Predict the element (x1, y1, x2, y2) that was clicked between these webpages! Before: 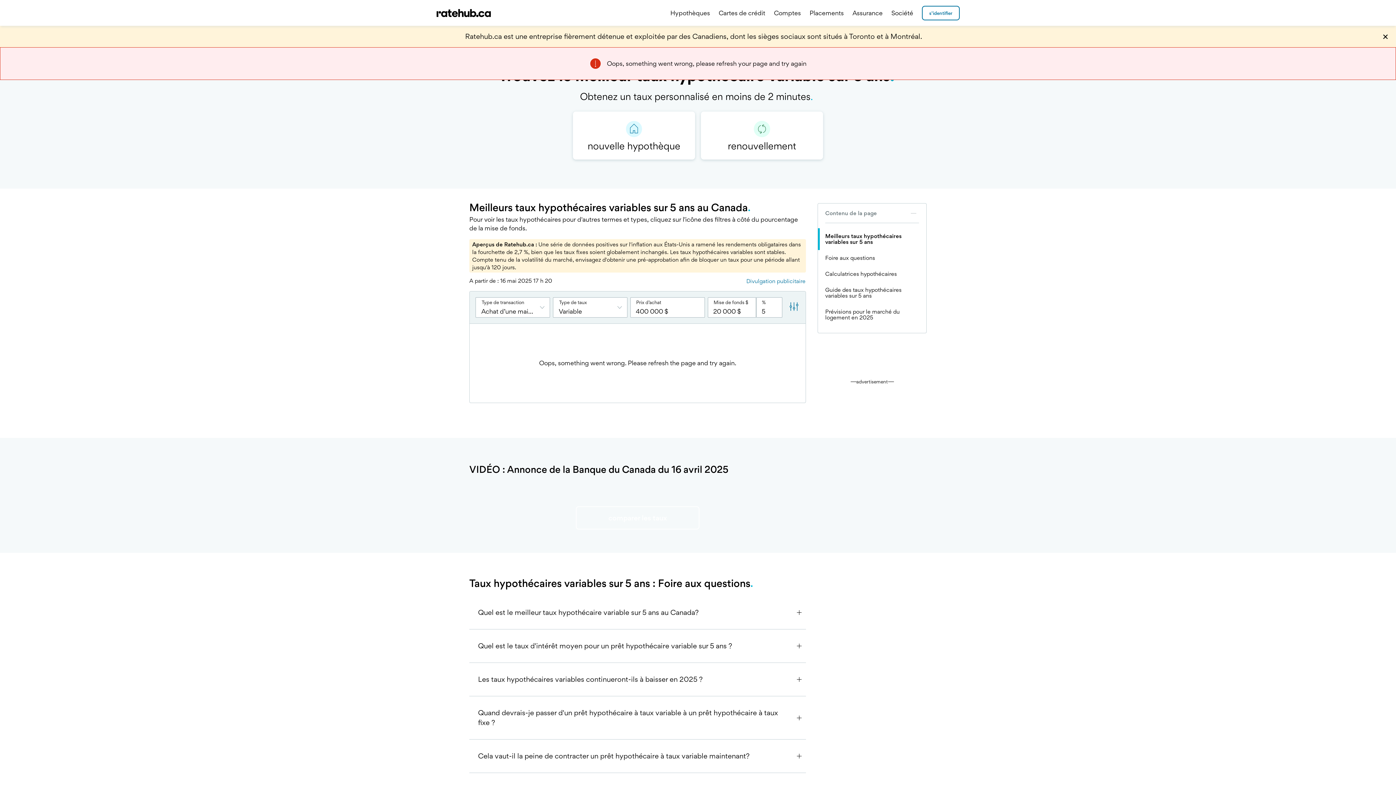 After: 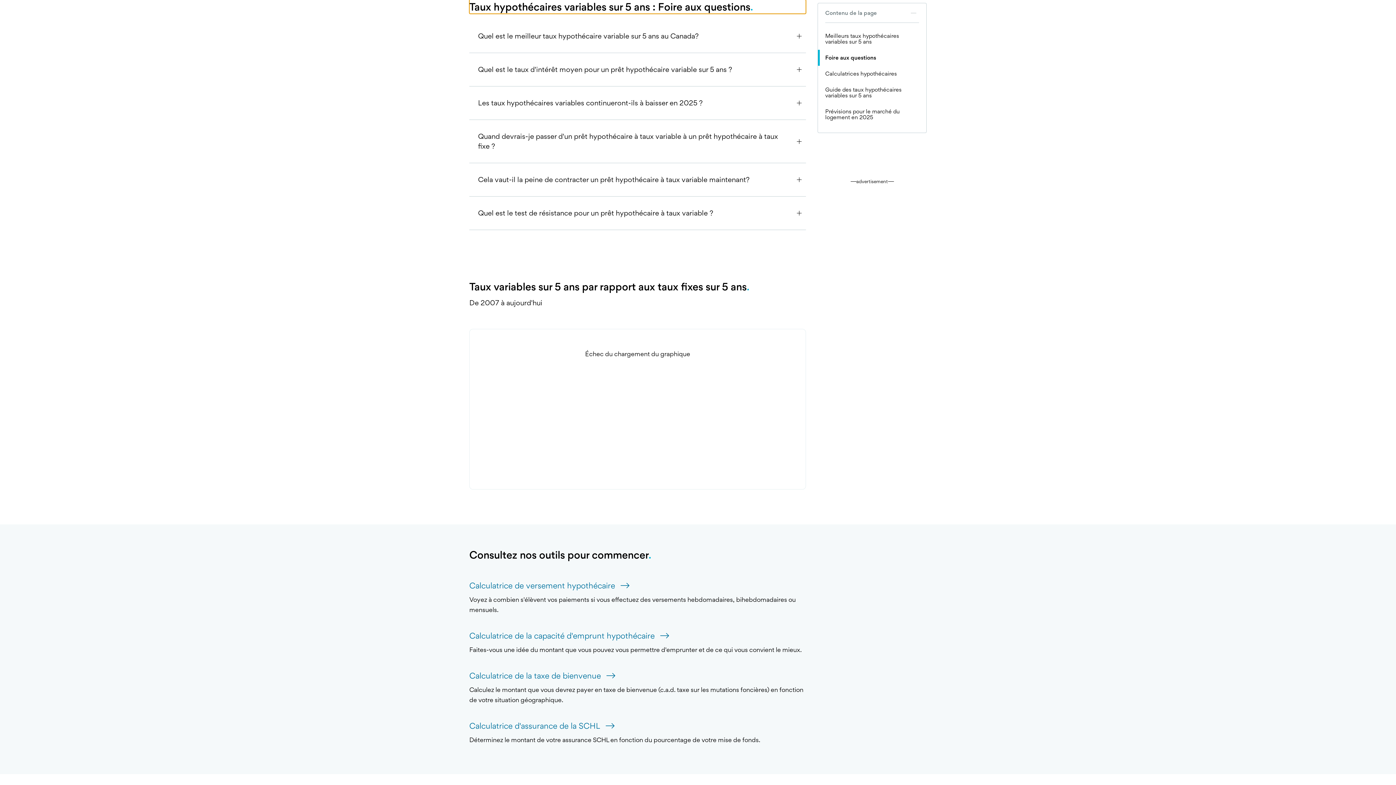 Action: label: Foire aux questions bbox: (825, 250, 919, 266)